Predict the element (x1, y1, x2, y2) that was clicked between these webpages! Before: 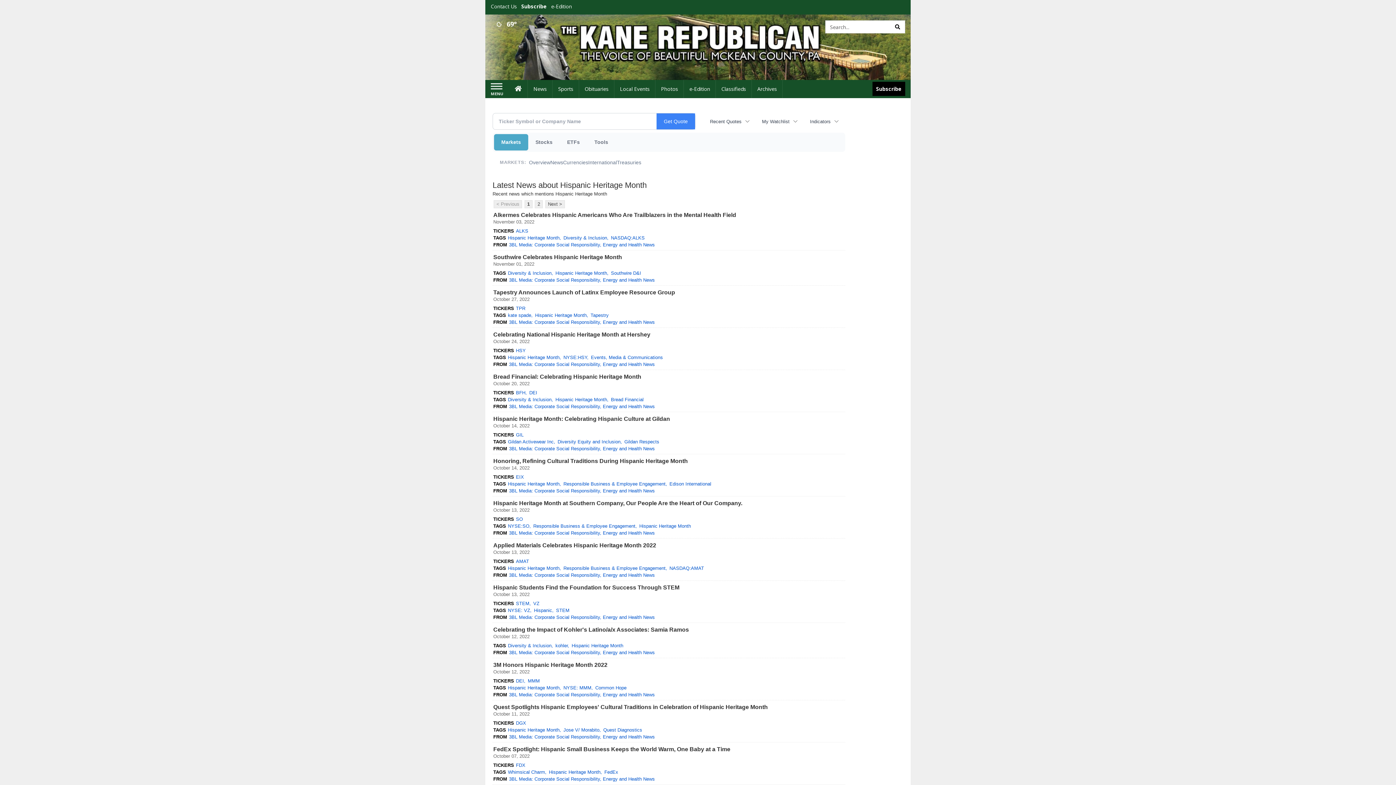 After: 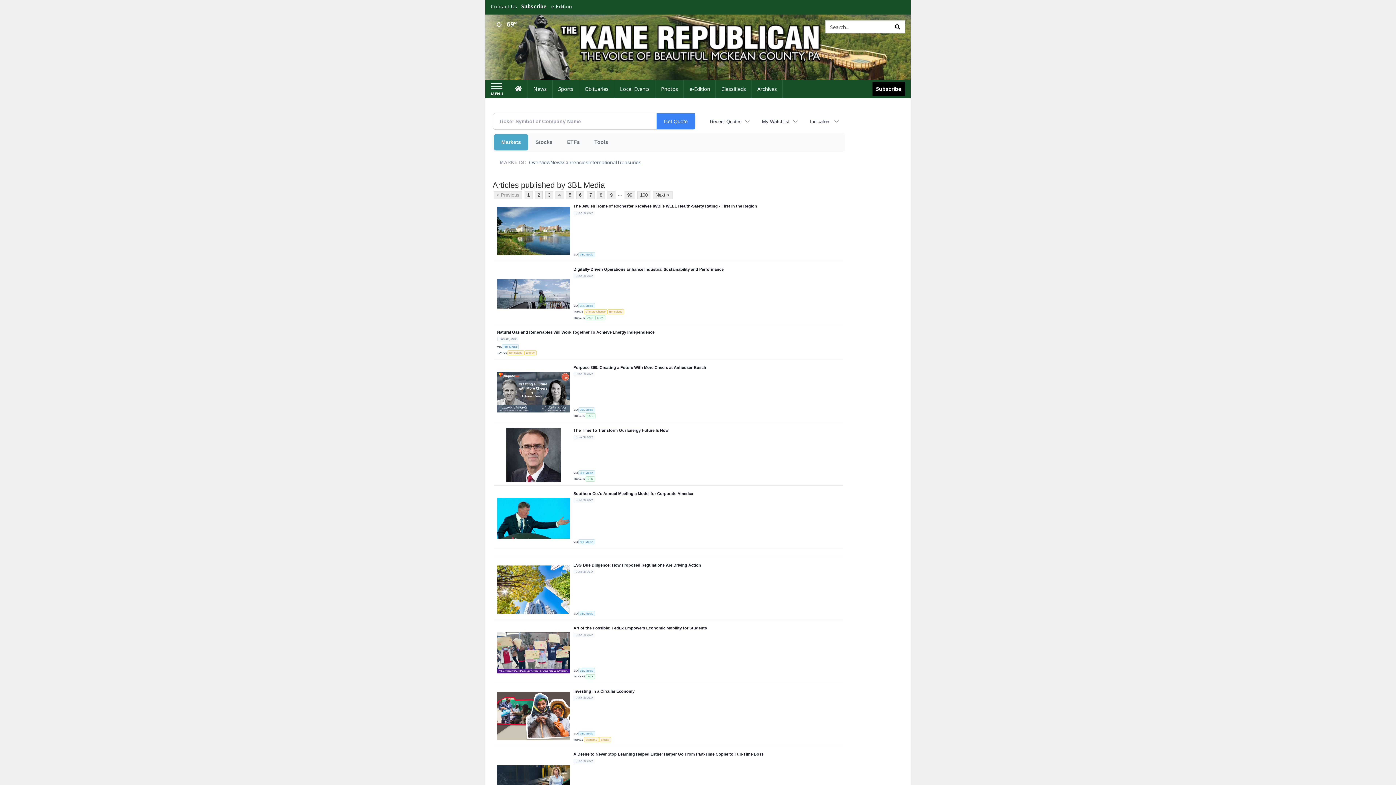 Action: label: 3BL Media: Corporate Social Responsibility, Energy and Health News bbox: (509, 614, 655, 621)